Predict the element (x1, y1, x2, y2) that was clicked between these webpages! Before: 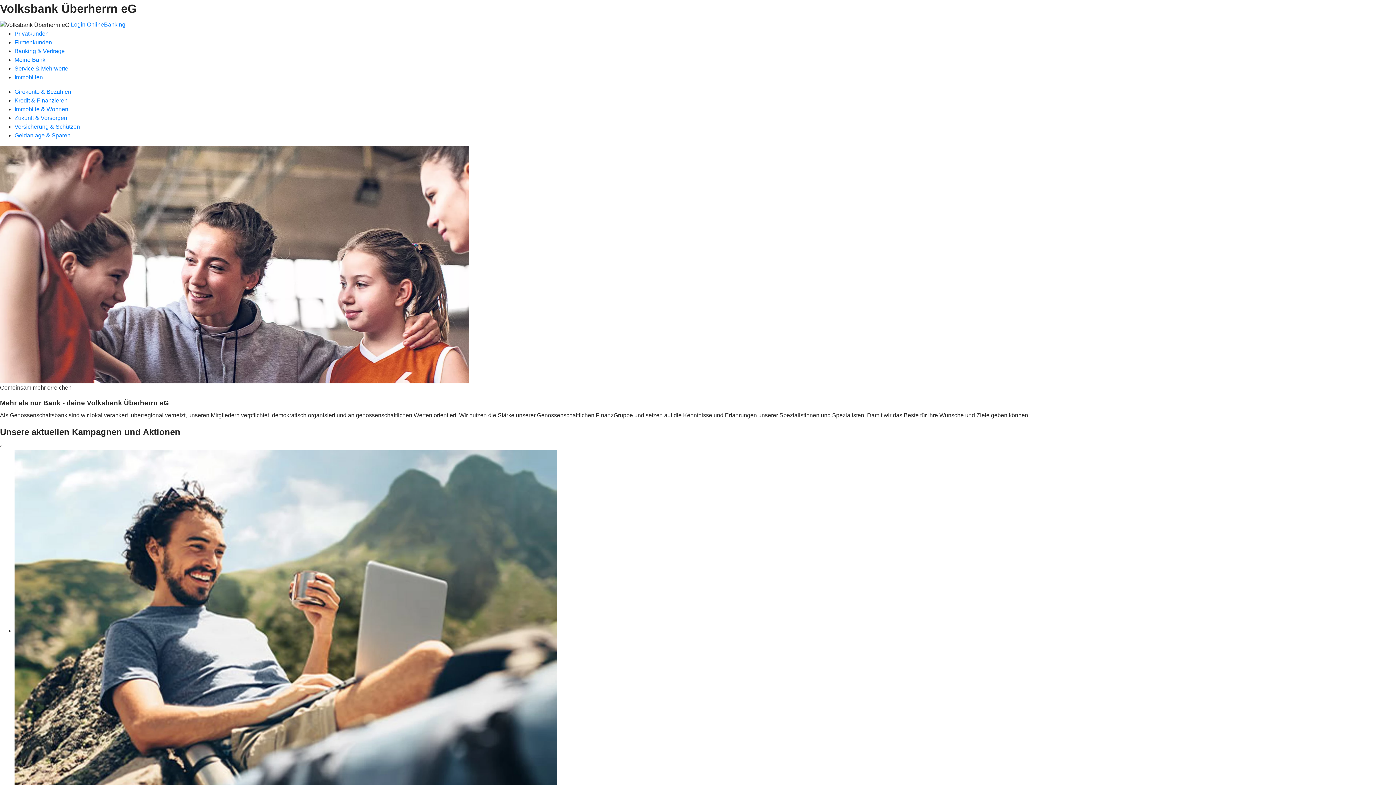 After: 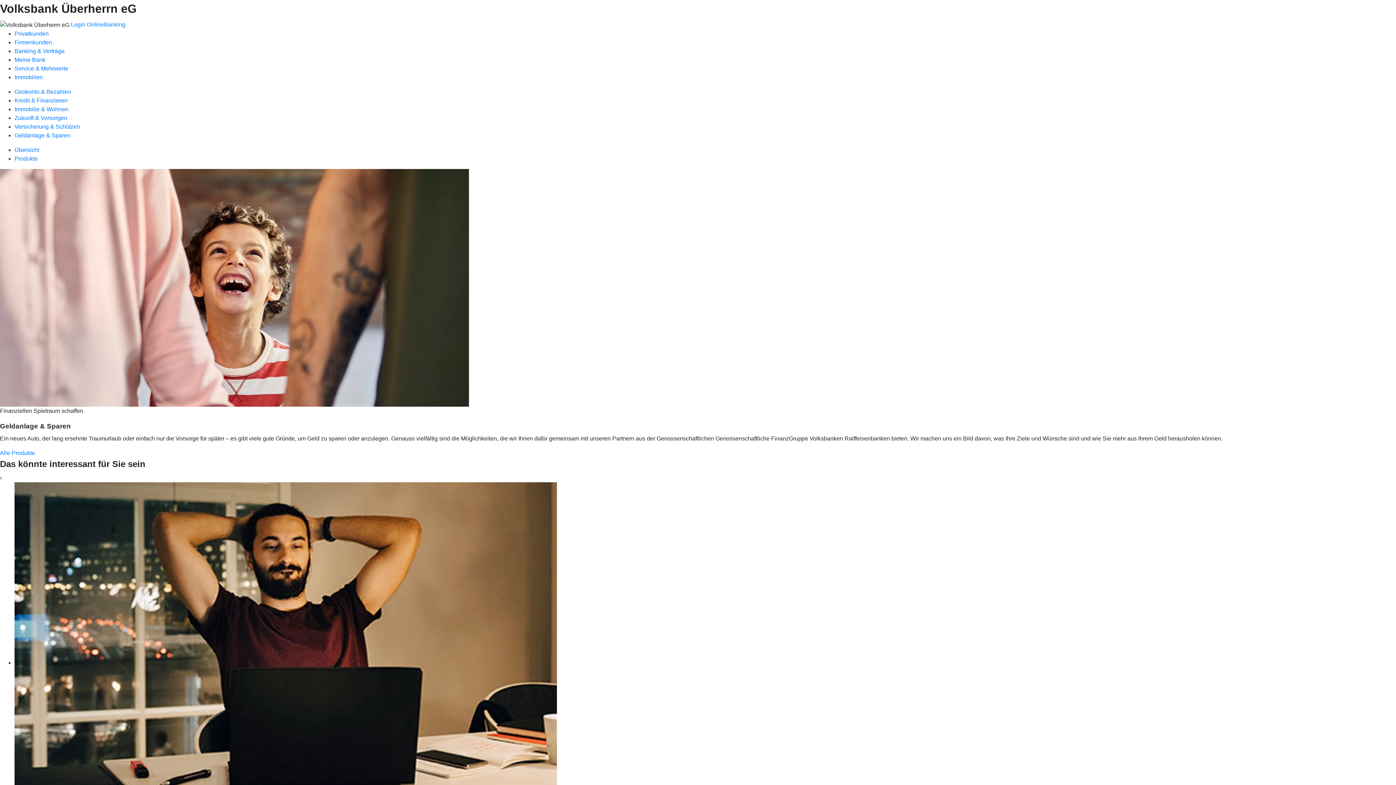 Action: label: Geldanlage & Sparen bbox: (14, 132, 70, 138)